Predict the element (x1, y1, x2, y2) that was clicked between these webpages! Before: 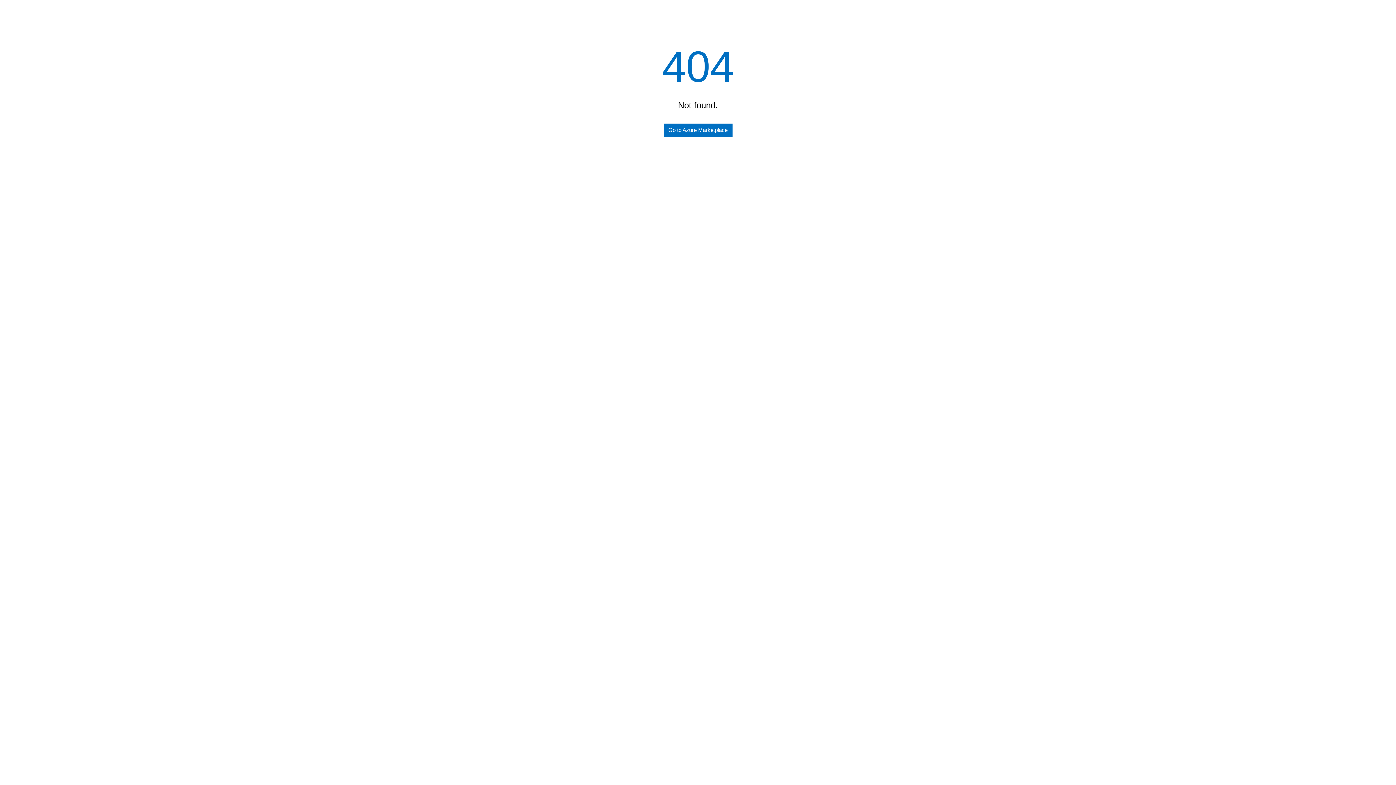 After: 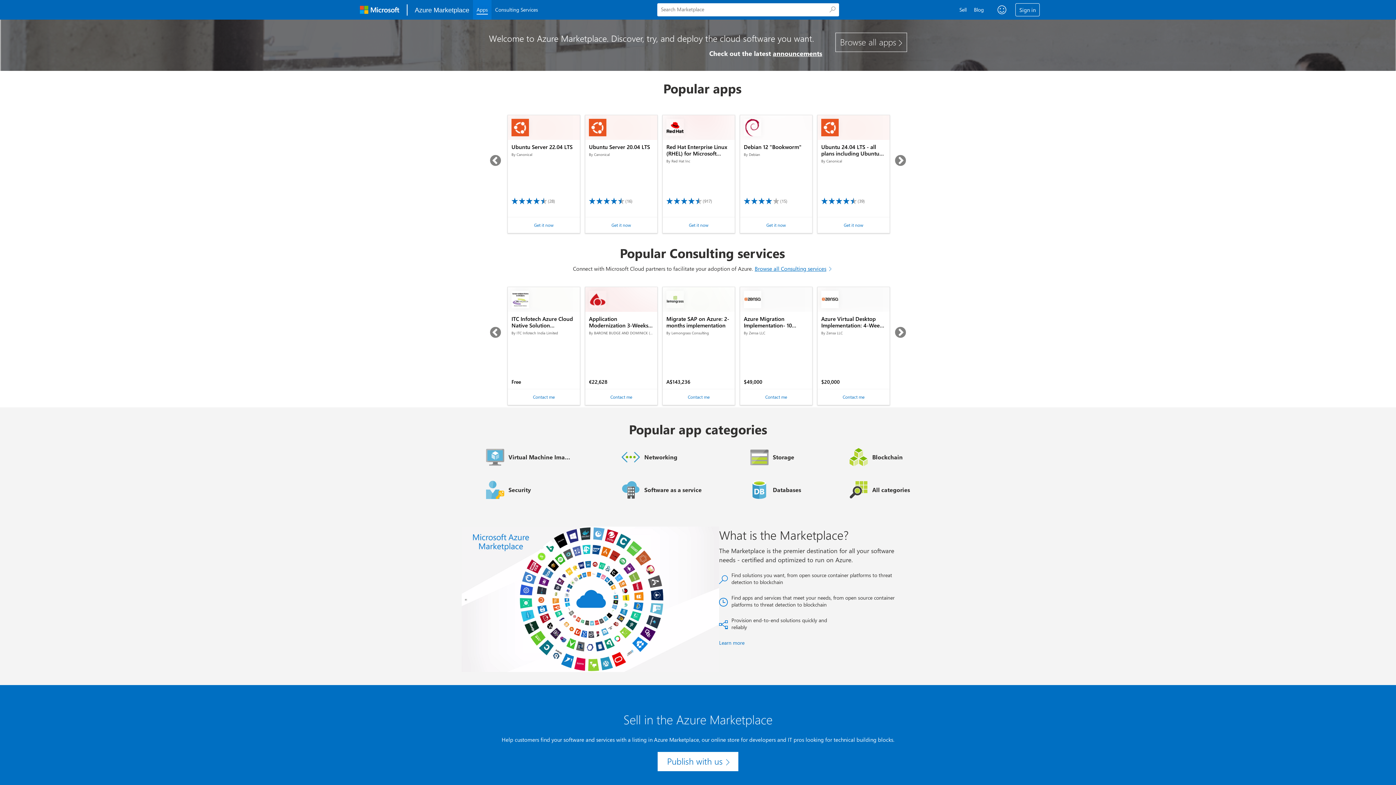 Action: label: Go to Azure Marketplace bbox: (663, 123, 732, 136)